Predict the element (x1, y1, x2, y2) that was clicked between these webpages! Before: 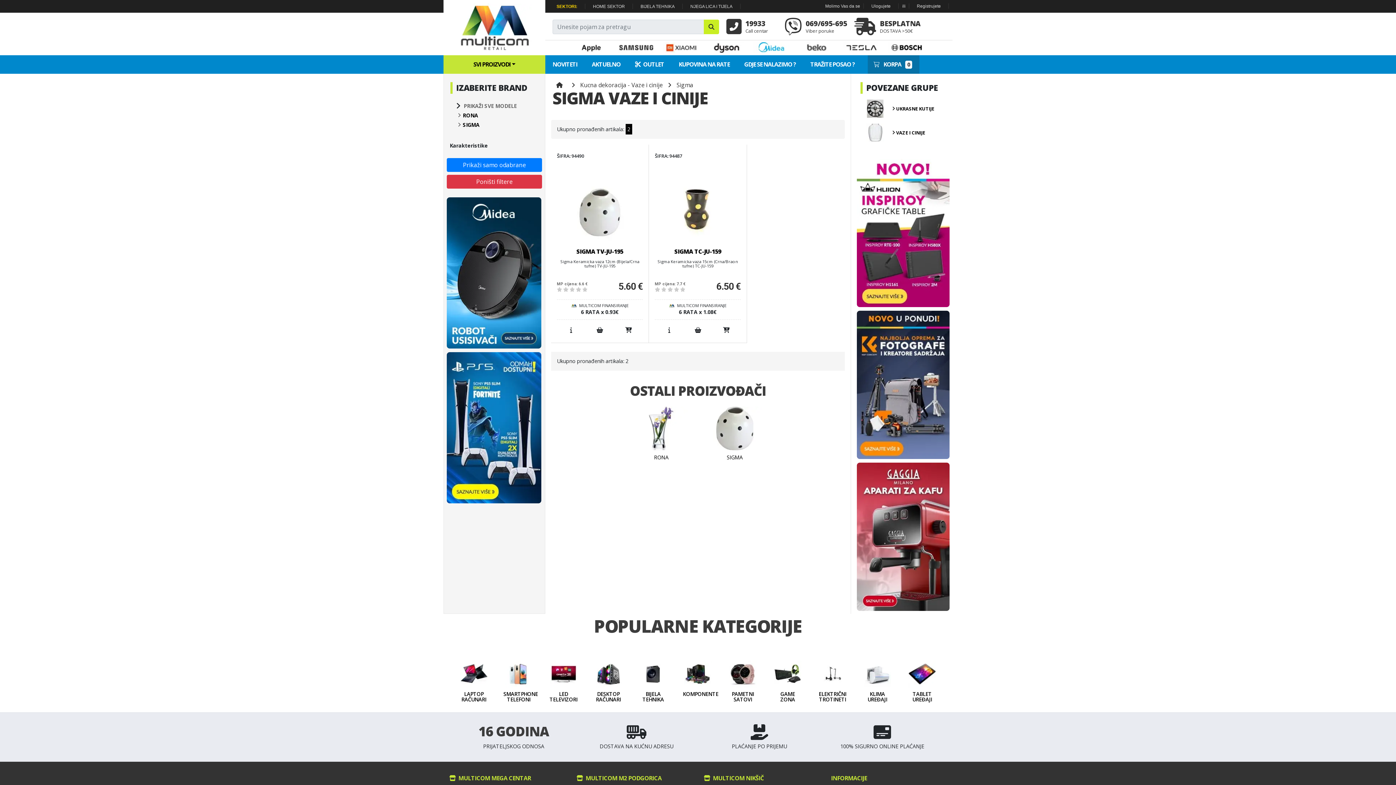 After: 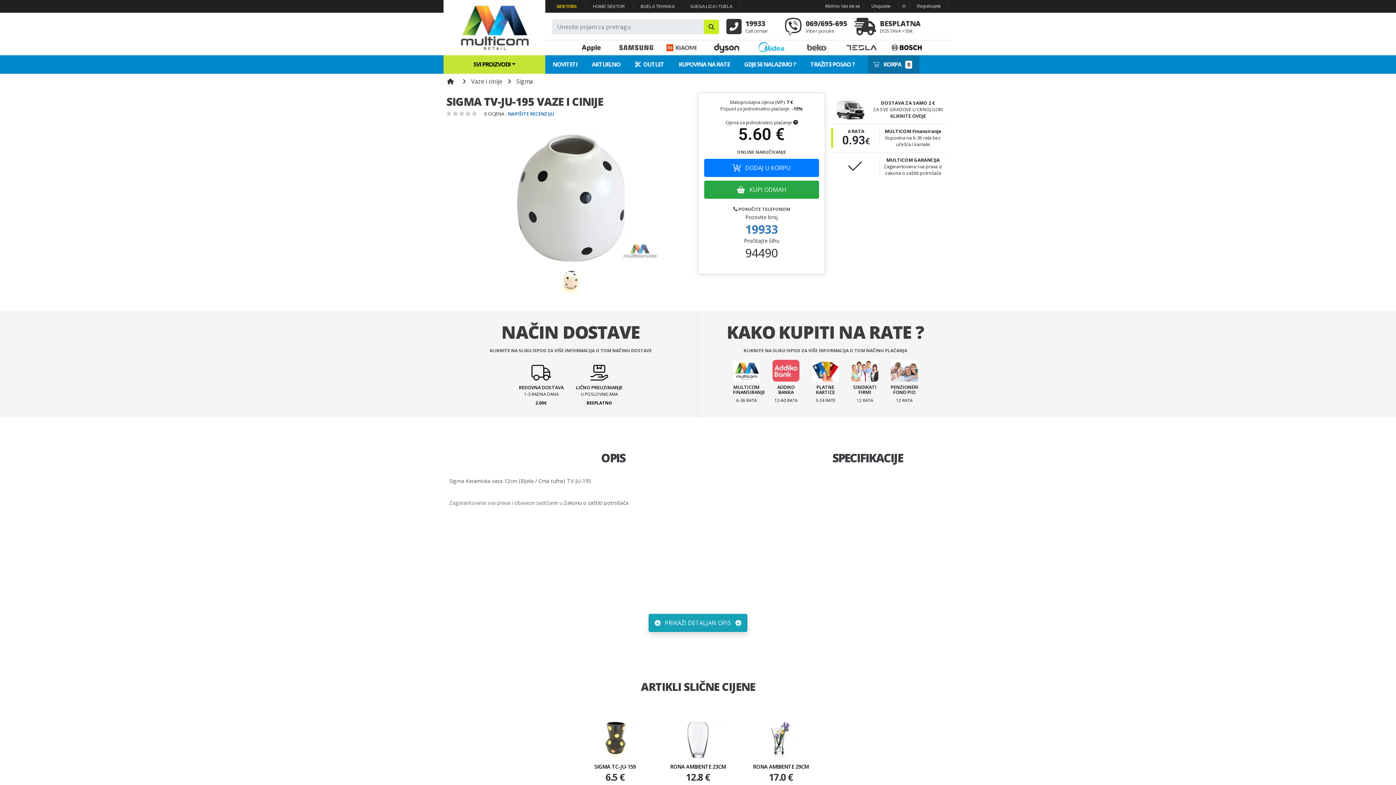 Action: bbox: (558, 164, 641, 244)